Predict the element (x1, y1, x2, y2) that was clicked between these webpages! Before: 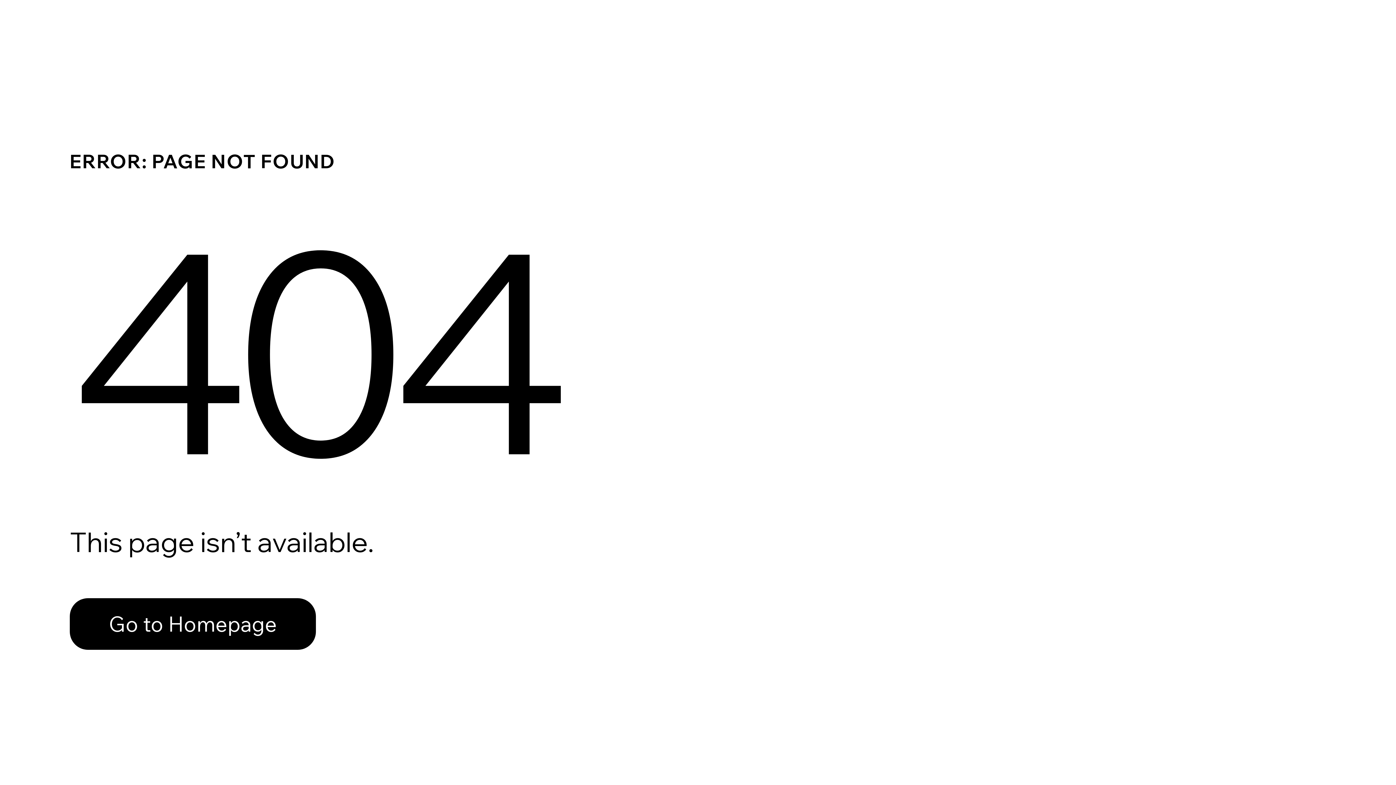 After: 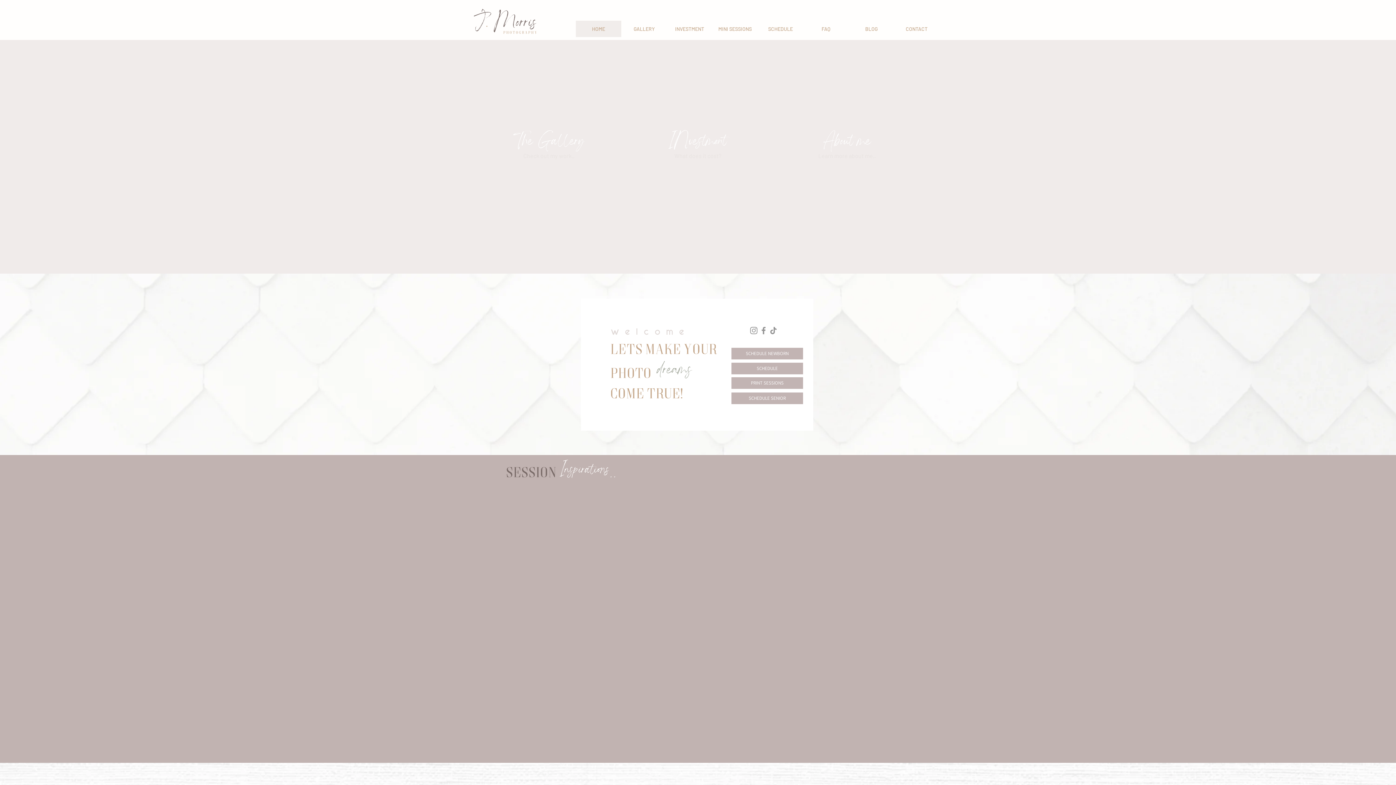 Action: bbox: (69, 598, 316, 650) label: Go to Homepage